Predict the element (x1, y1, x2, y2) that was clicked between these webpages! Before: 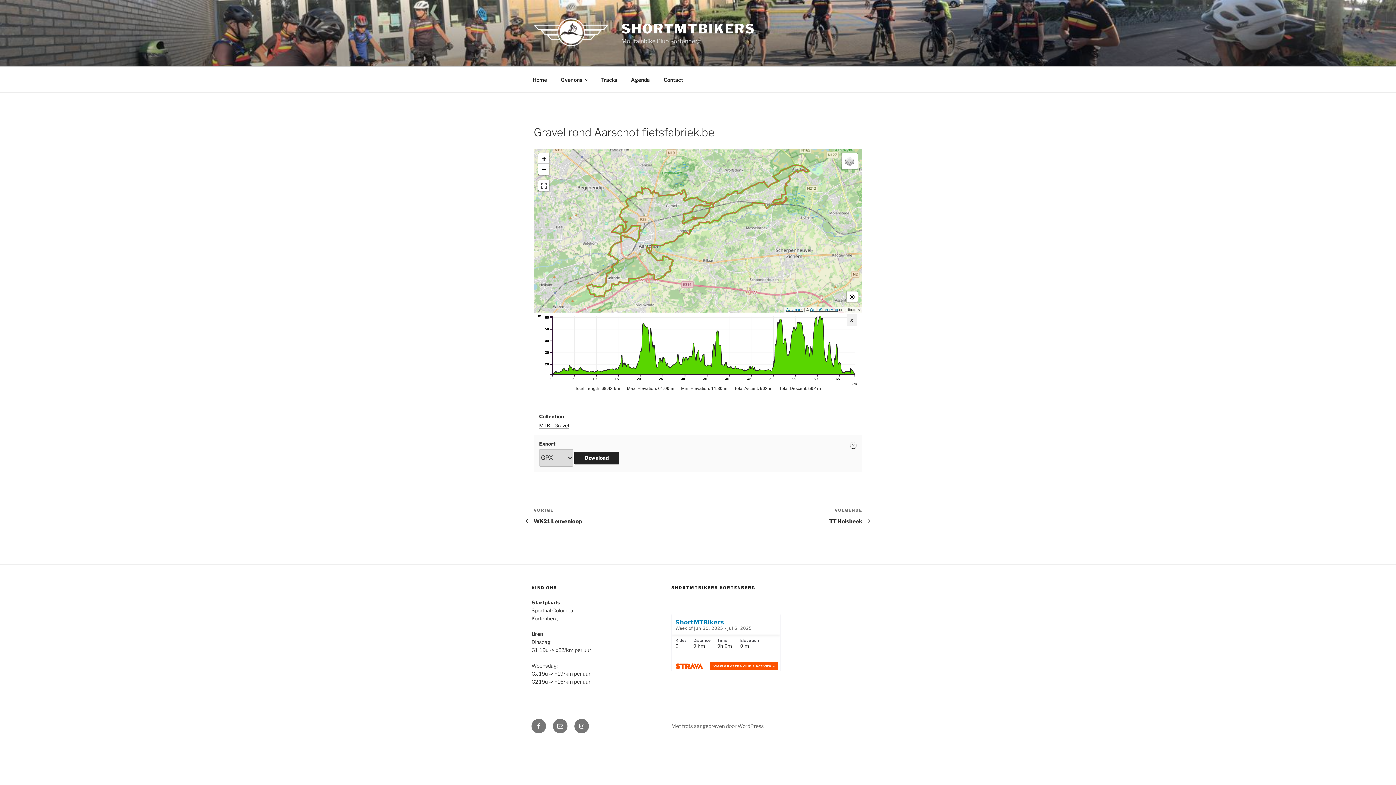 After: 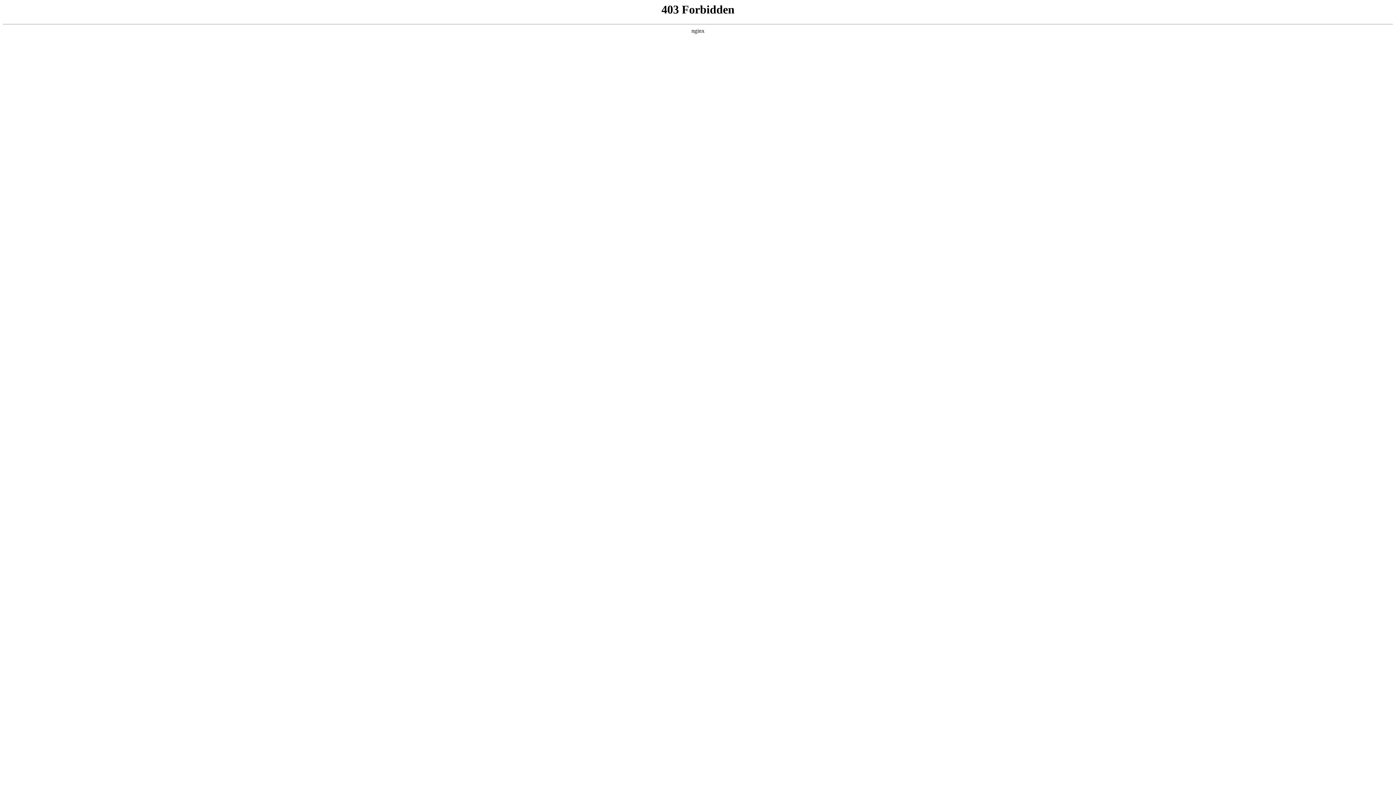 Action: bbox: (671, 723, 763, 729) label: Met trots aangedreven door WordPress